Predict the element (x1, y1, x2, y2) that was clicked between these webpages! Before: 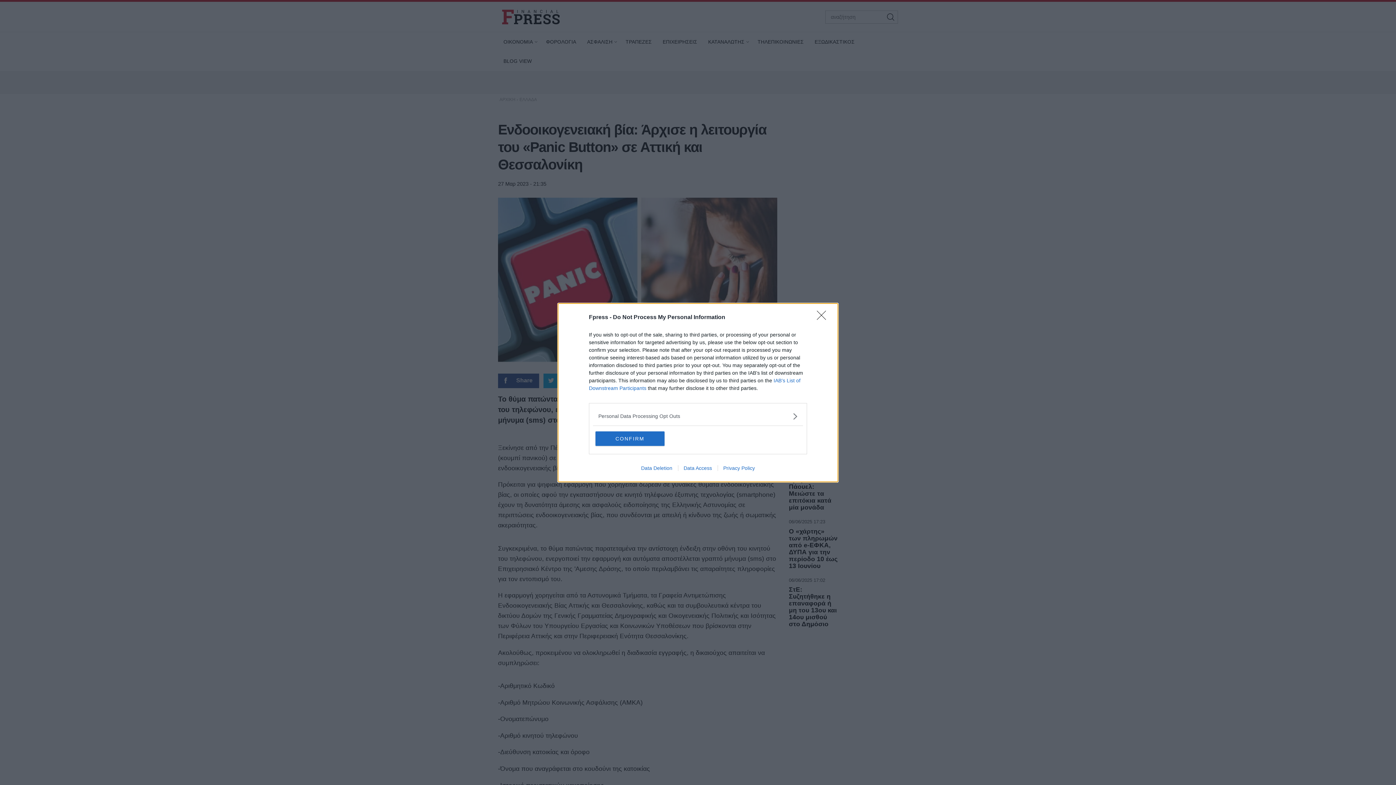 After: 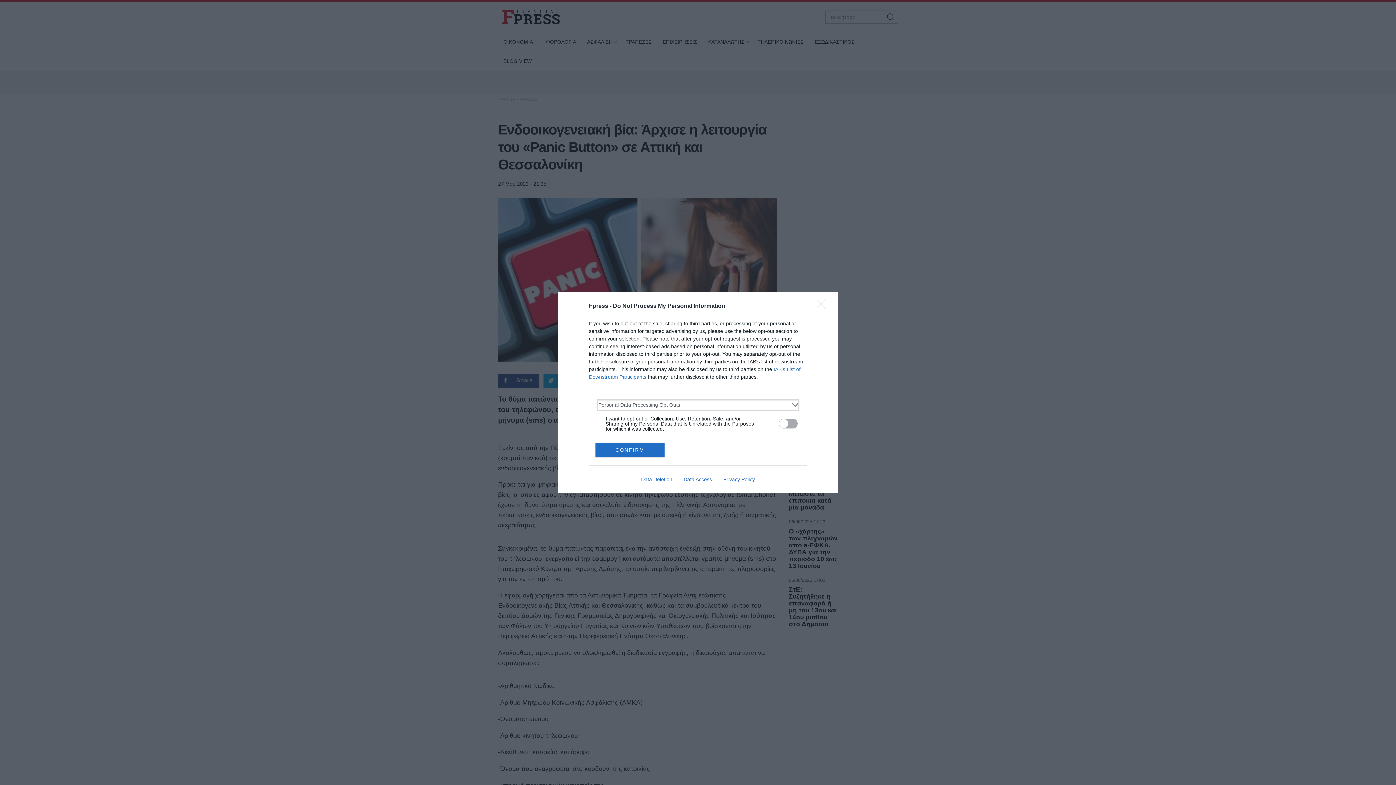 Action: label: Opt-Outs bbox: (598, 412, 797, 420)